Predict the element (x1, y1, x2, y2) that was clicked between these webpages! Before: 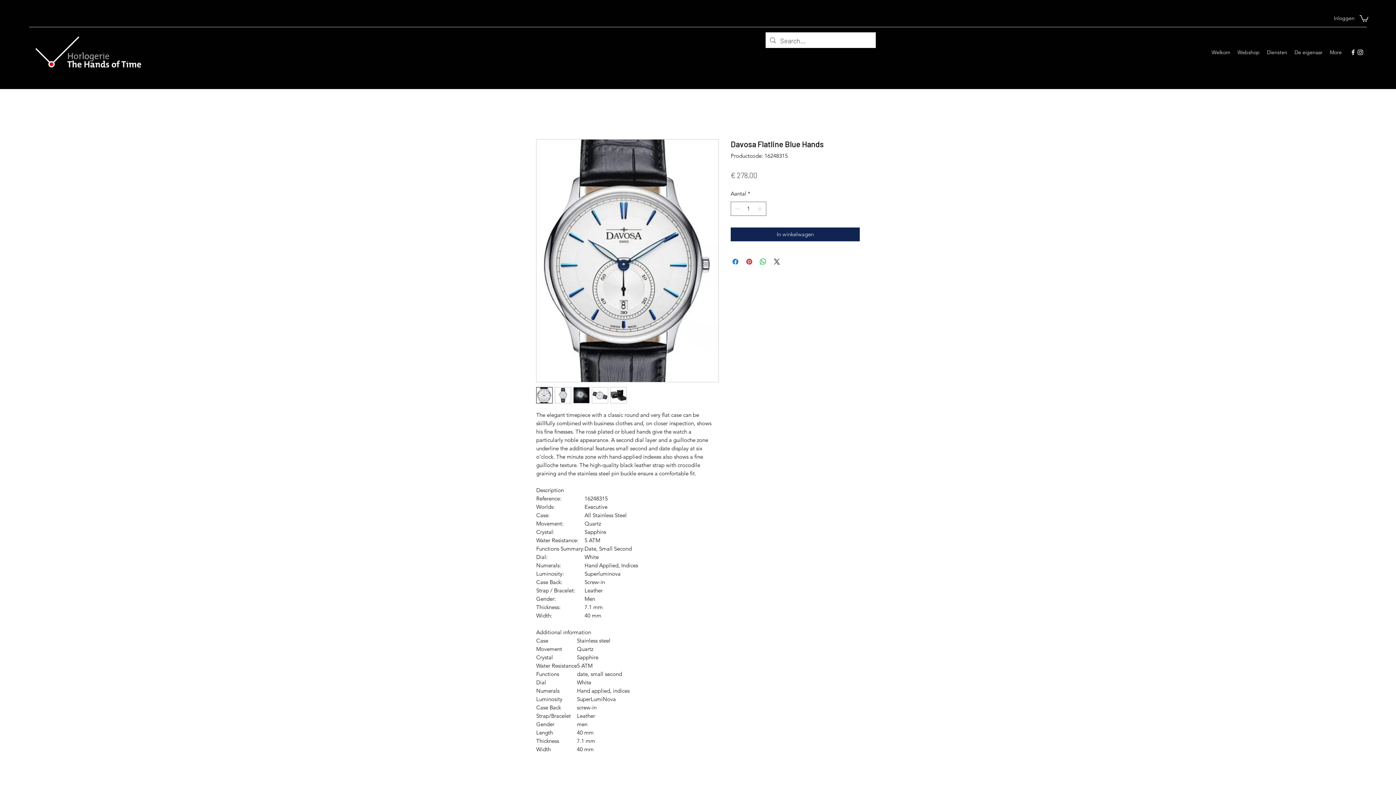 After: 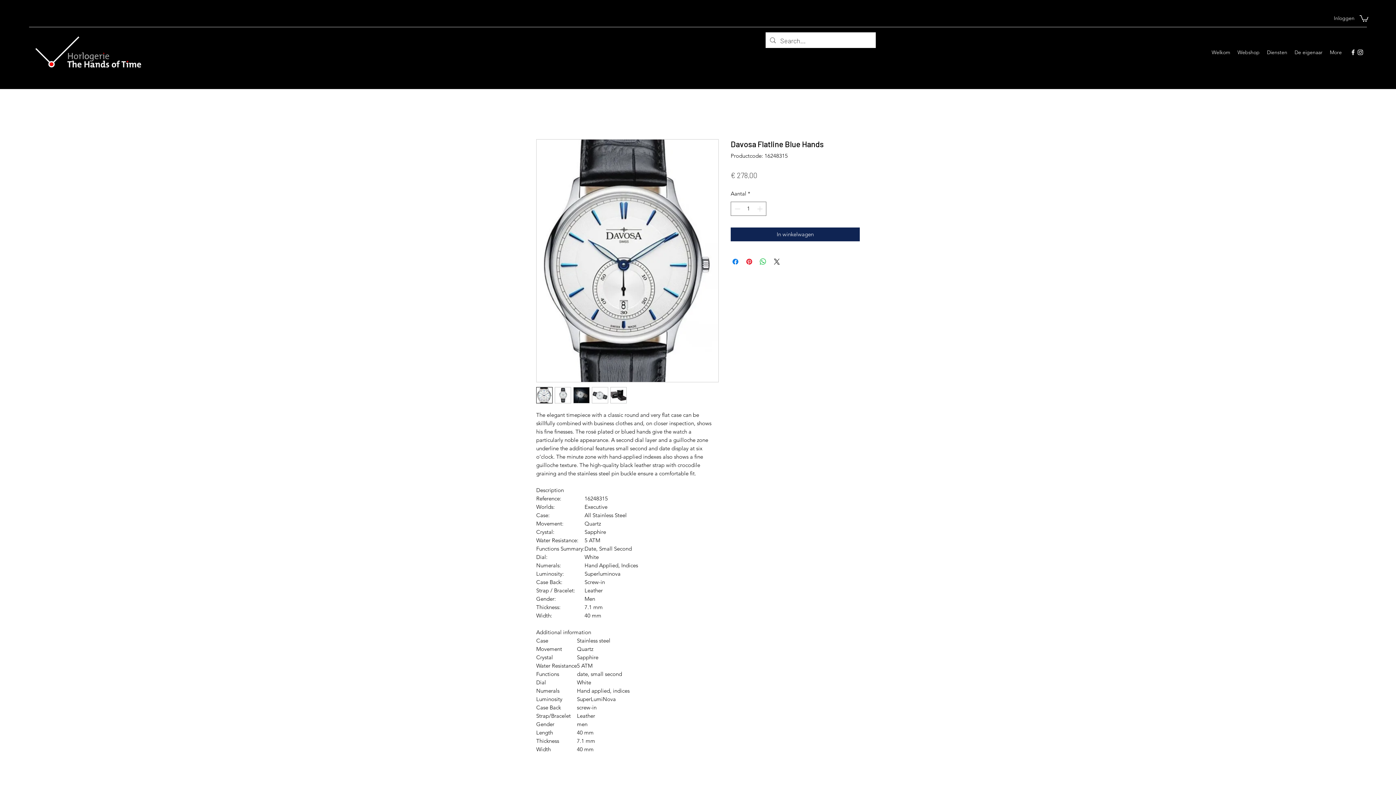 Action: bbox: (592, 387, 608, 403)